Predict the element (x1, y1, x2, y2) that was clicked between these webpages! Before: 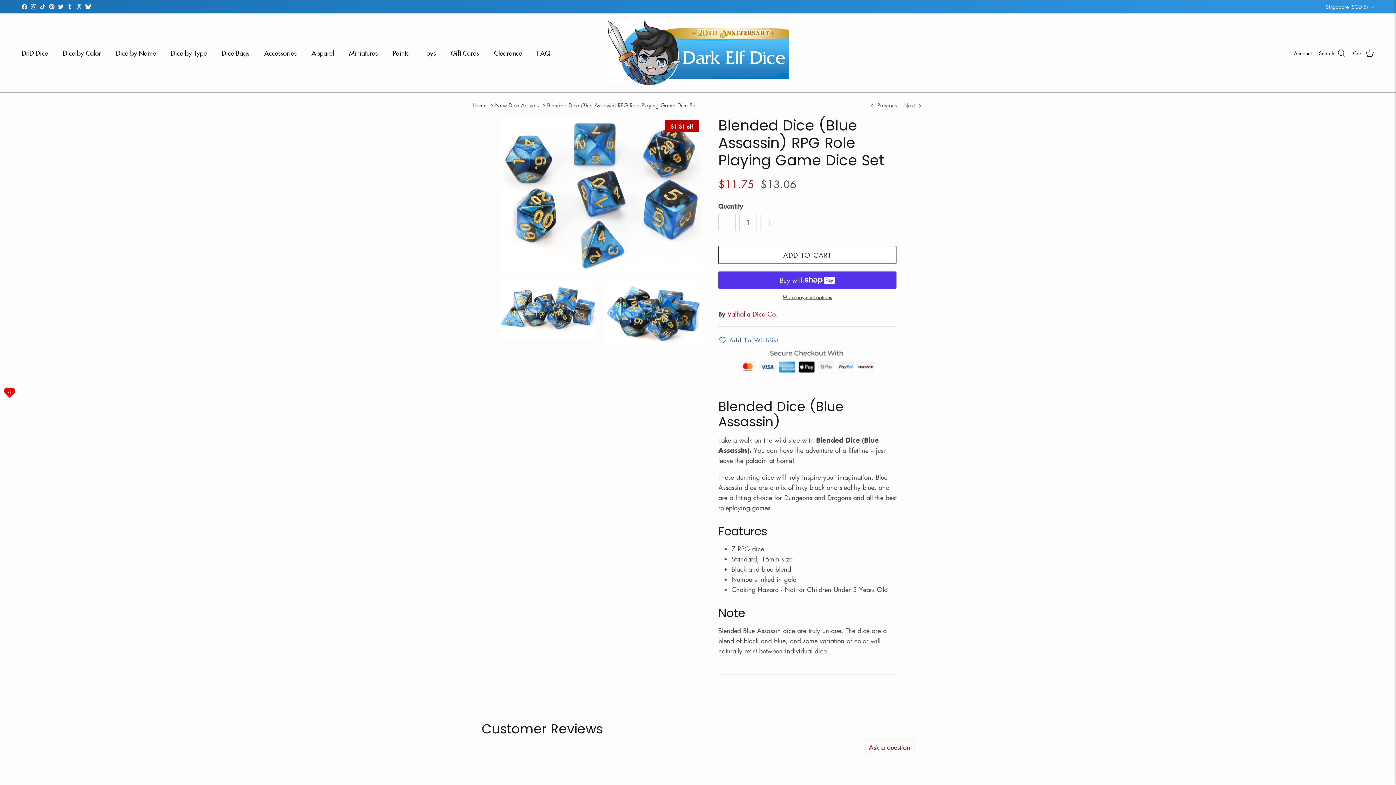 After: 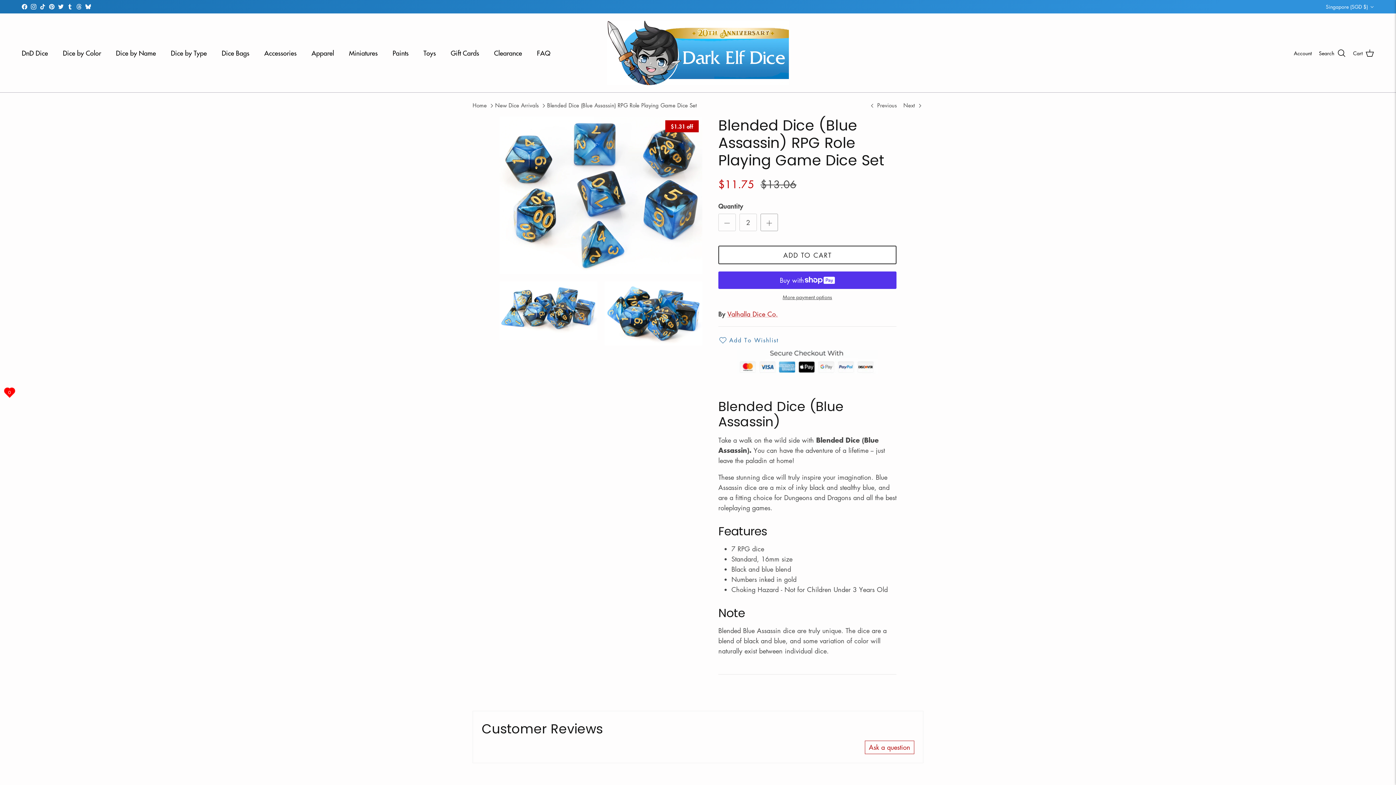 Action: bbox: (760, 213, 778, 231) label: Increase quantity